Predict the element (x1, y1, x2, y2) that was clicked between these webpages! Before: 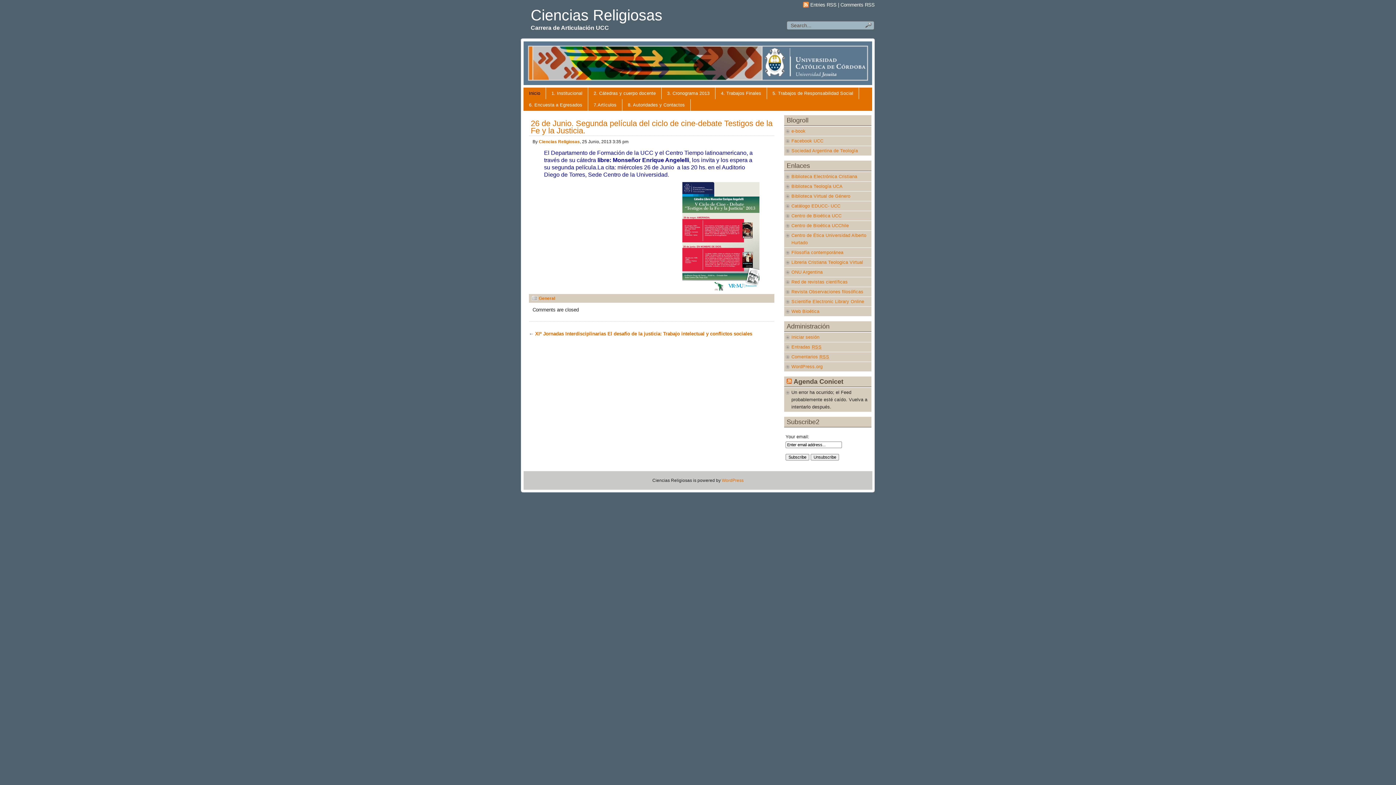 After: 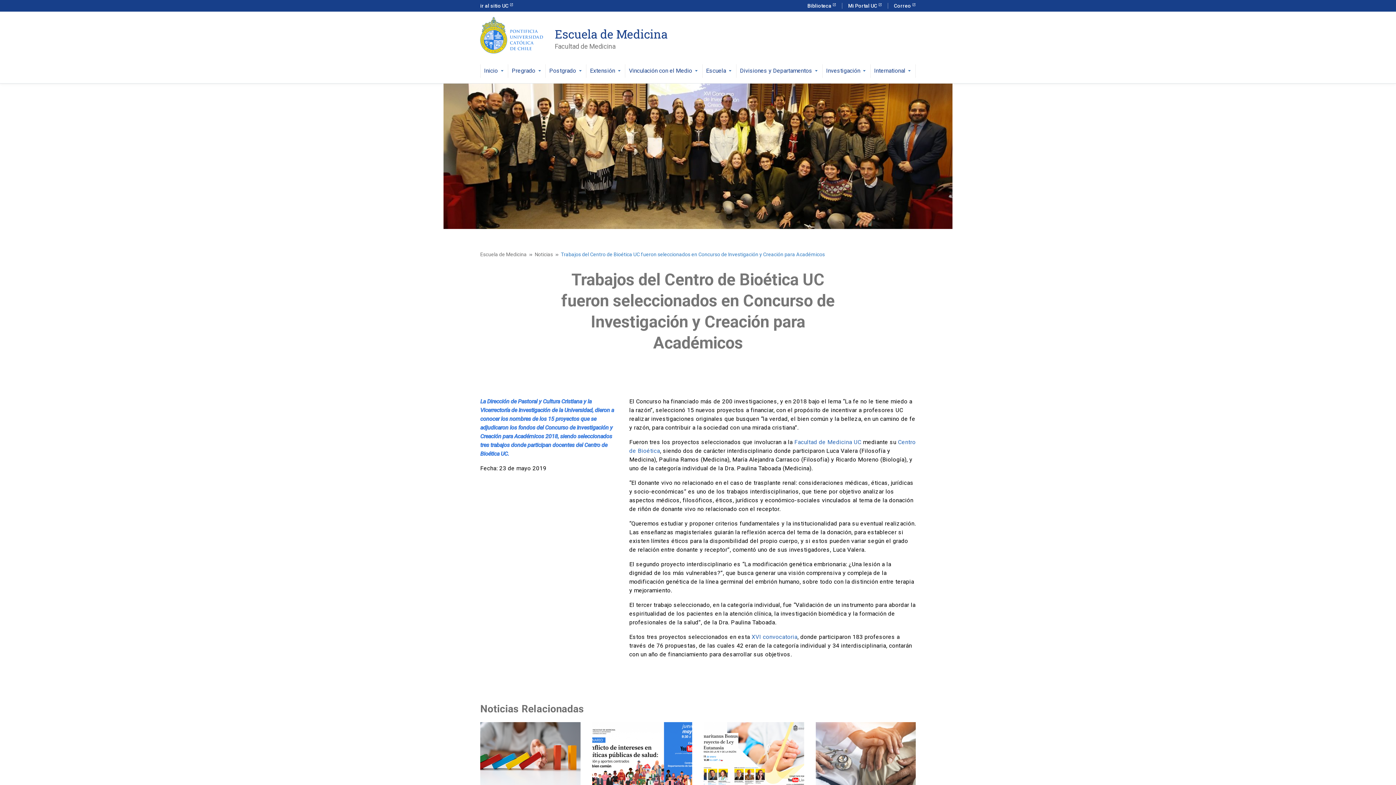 Action: bbox: (791, 223, 849, 228) label: Centro de Bioética UCChile